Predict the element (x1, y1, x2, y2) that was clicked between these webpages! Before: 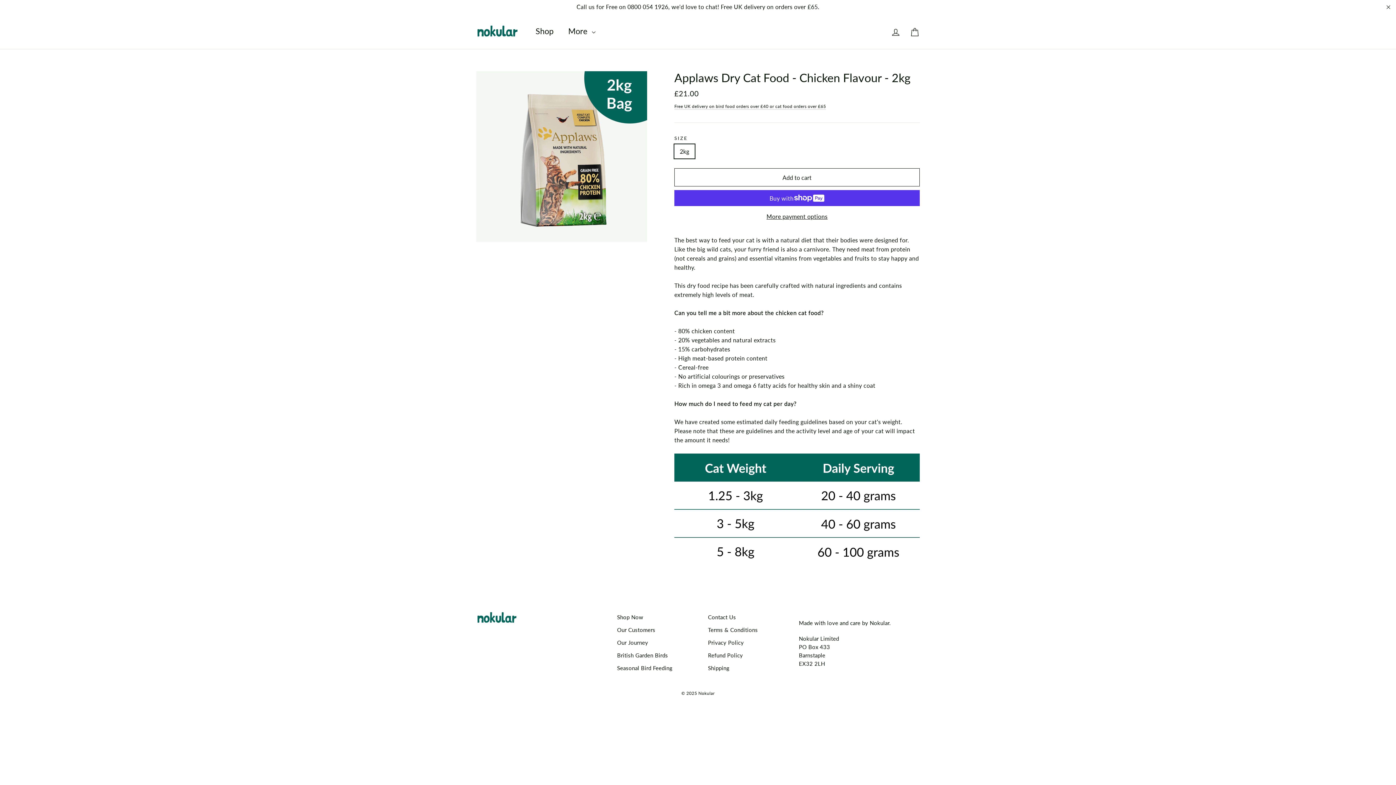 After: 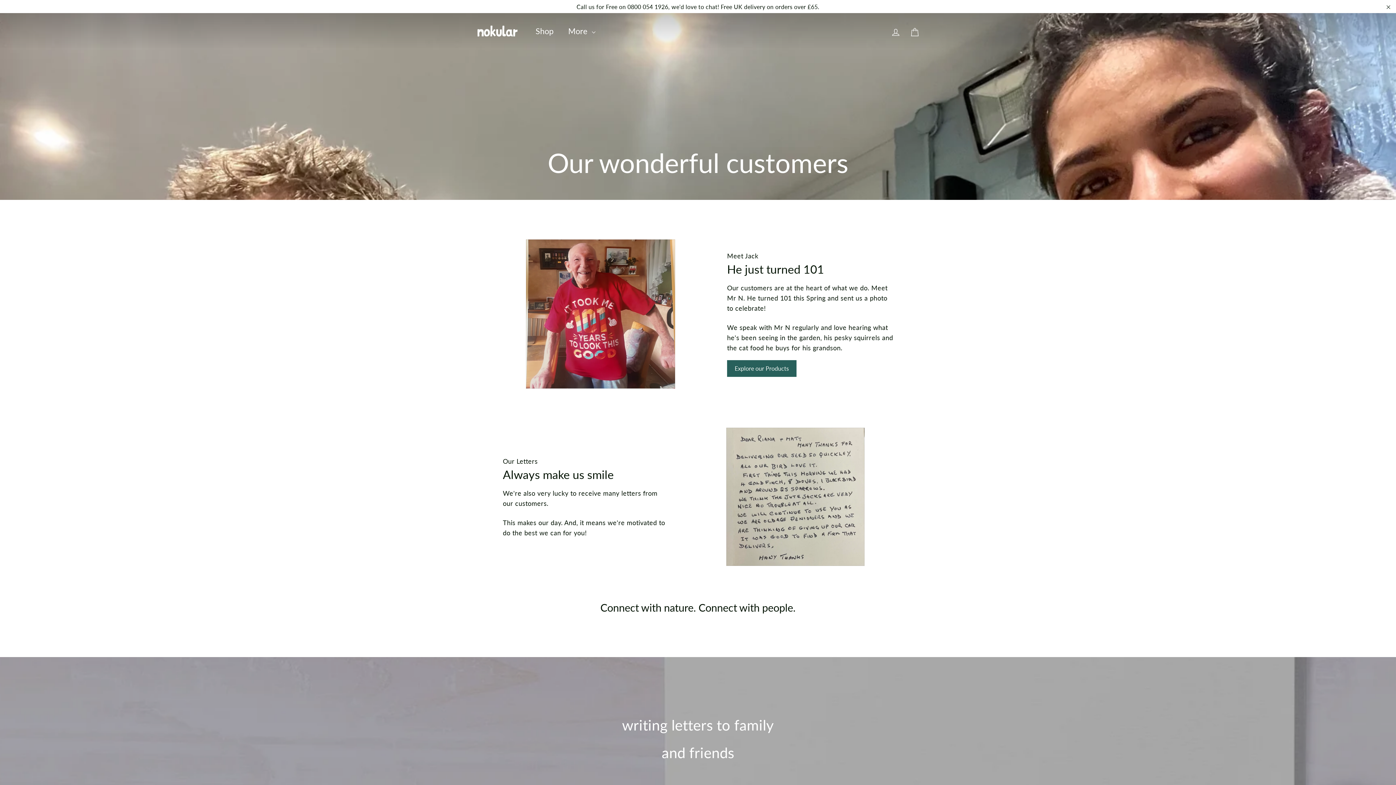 Action: bbox: (617, 624, 697, 635) label: Our Customers